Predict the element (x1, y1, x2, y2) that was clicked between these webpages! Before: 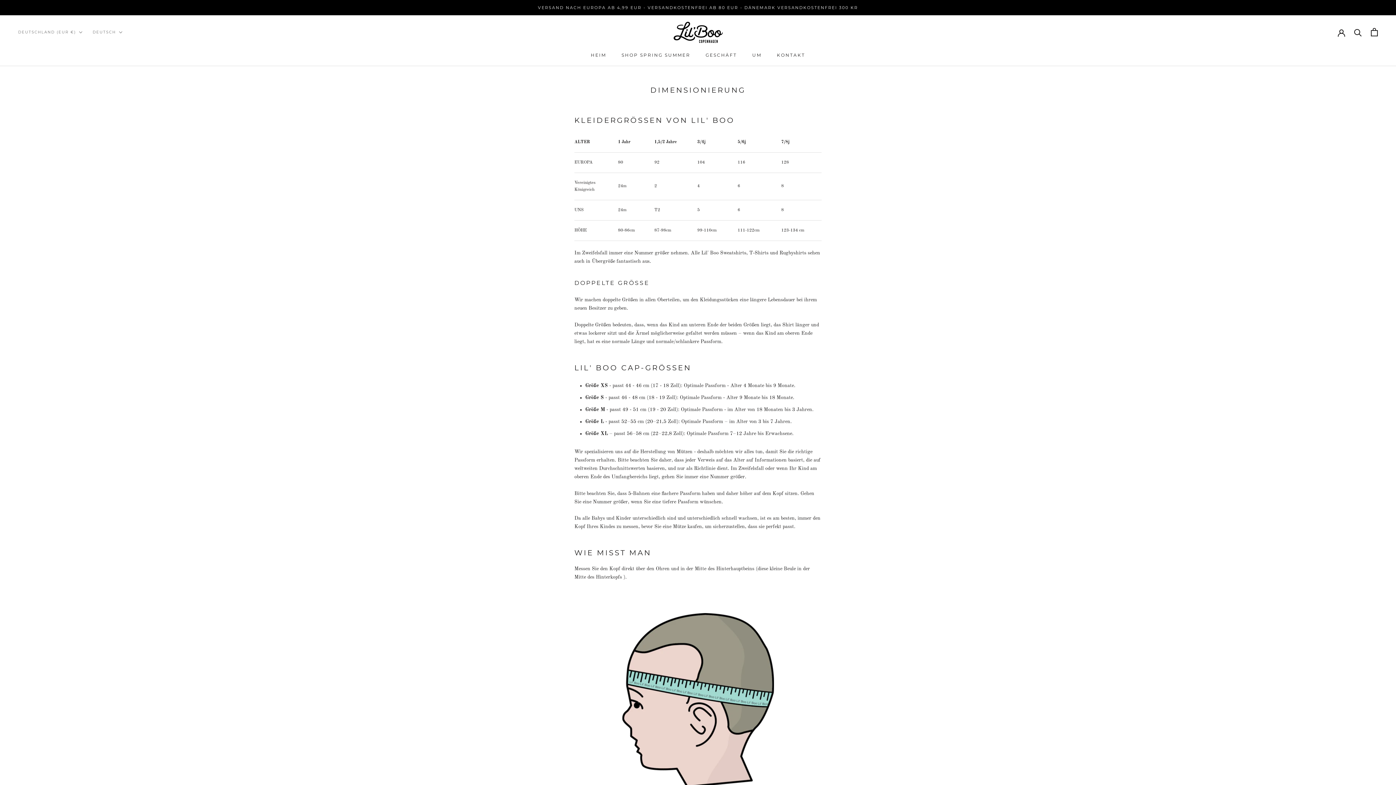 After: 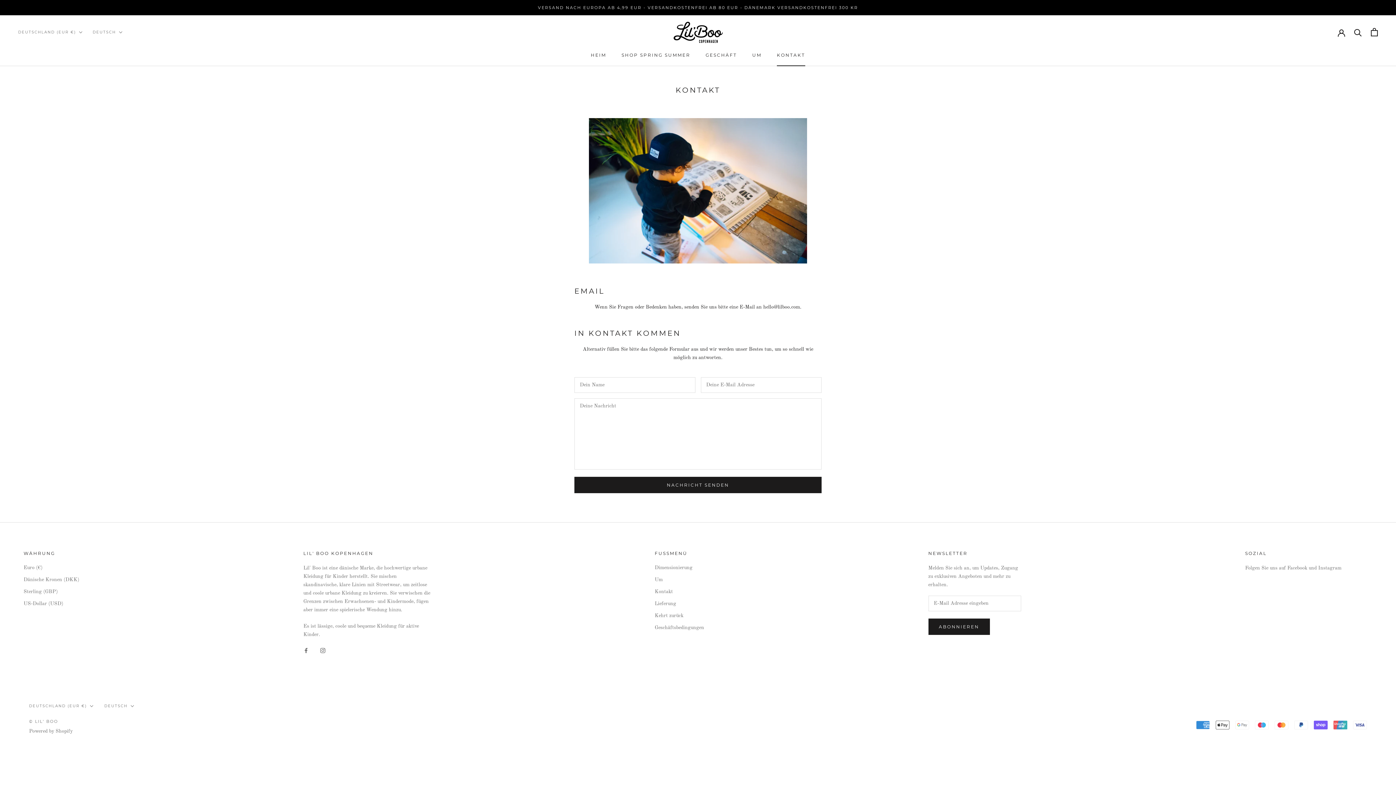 Action: label: KONTAKT
KONTAKT bbox: (777, 52, 805, 57)